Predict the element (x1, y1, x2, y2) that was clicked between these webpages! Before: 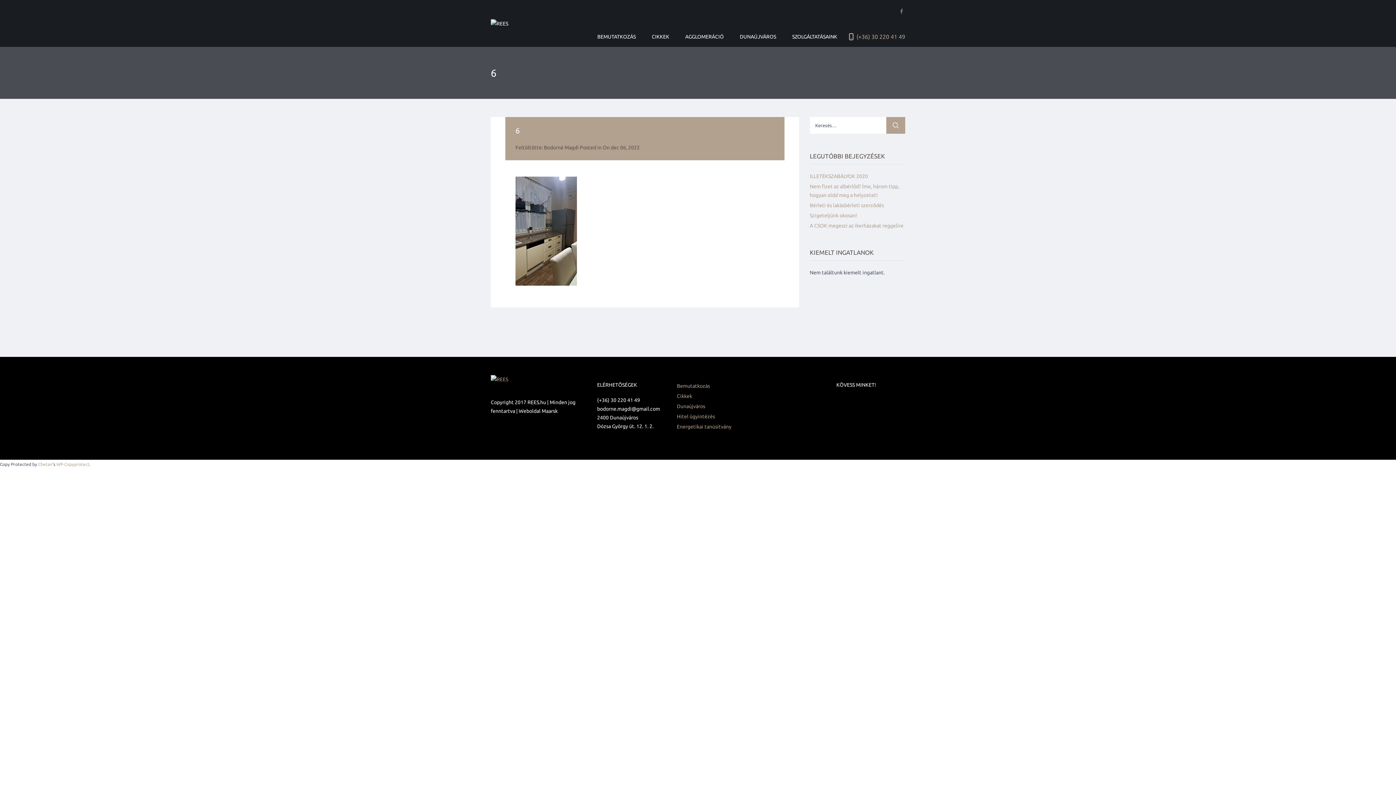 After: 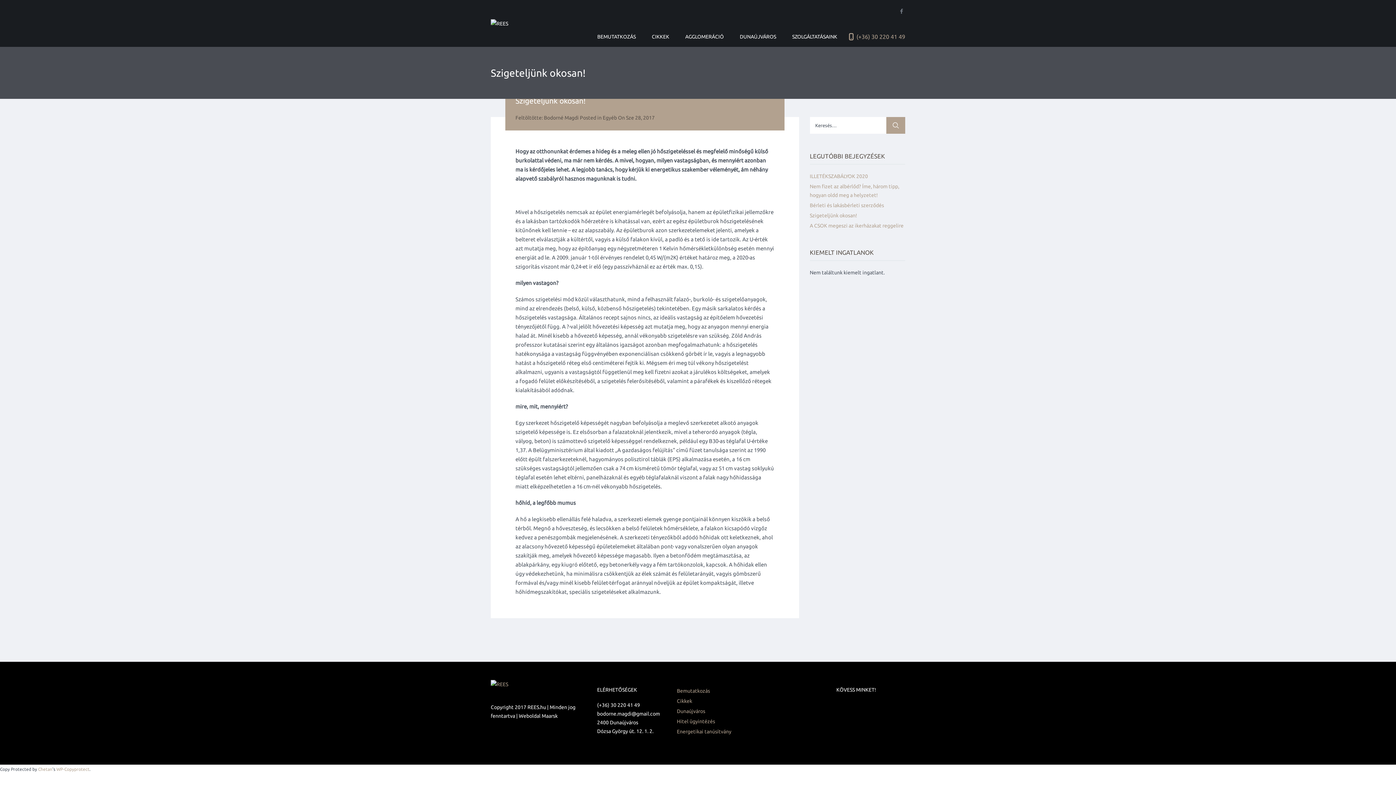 Action: bbox: (810, 212, 857, 218) label: Szigeteljünk okosan!